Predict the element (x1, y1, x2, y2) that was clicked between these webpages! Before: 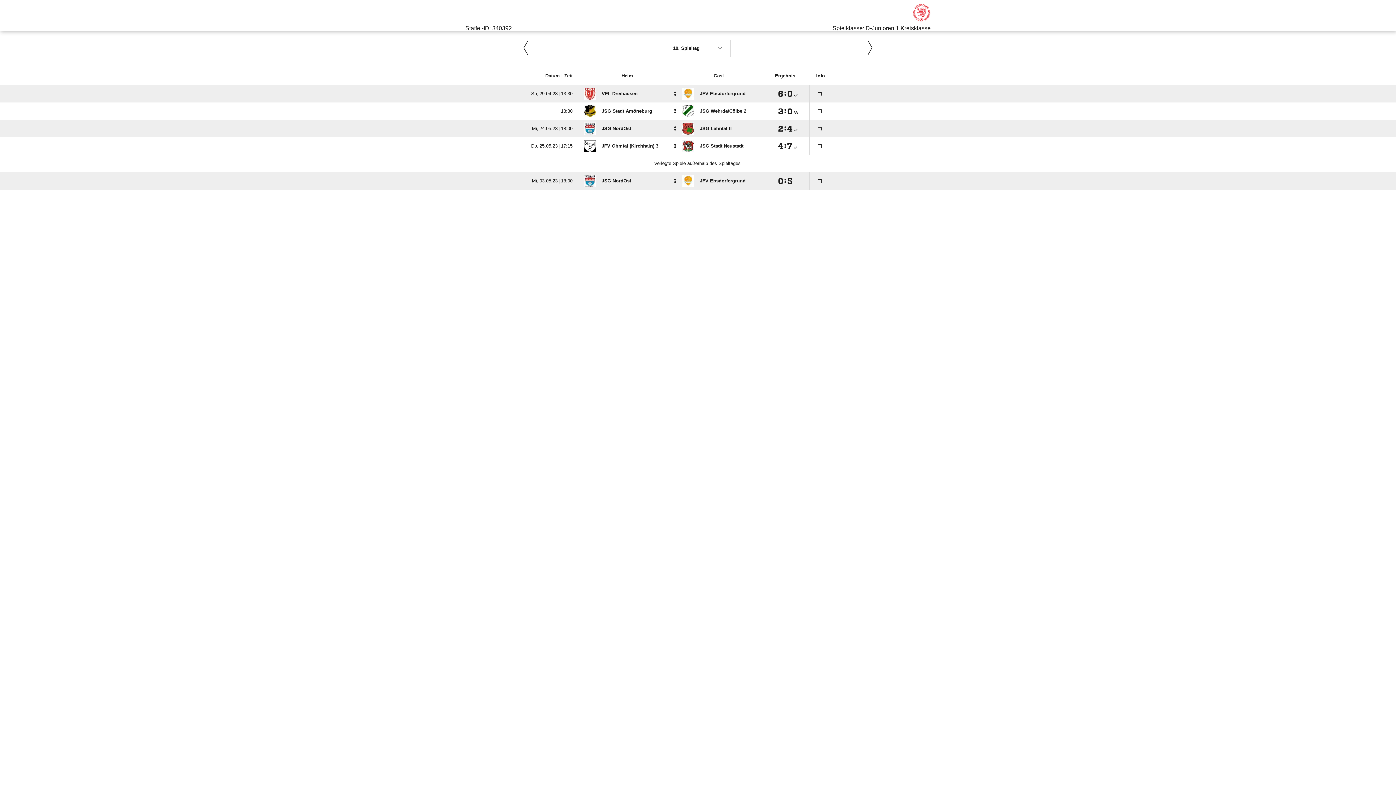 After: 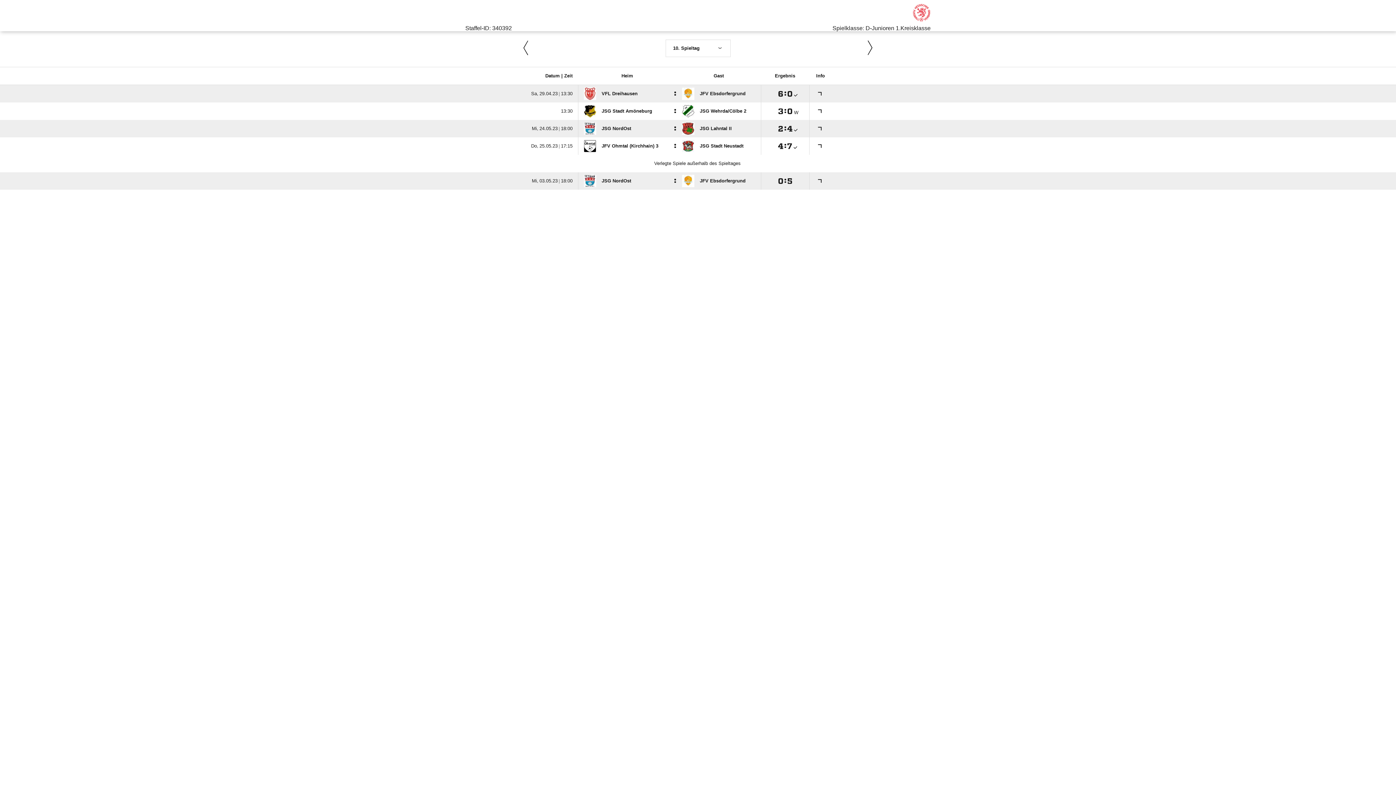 Action: label: JSG NordOst bbox: (584, 174, 631, 187)